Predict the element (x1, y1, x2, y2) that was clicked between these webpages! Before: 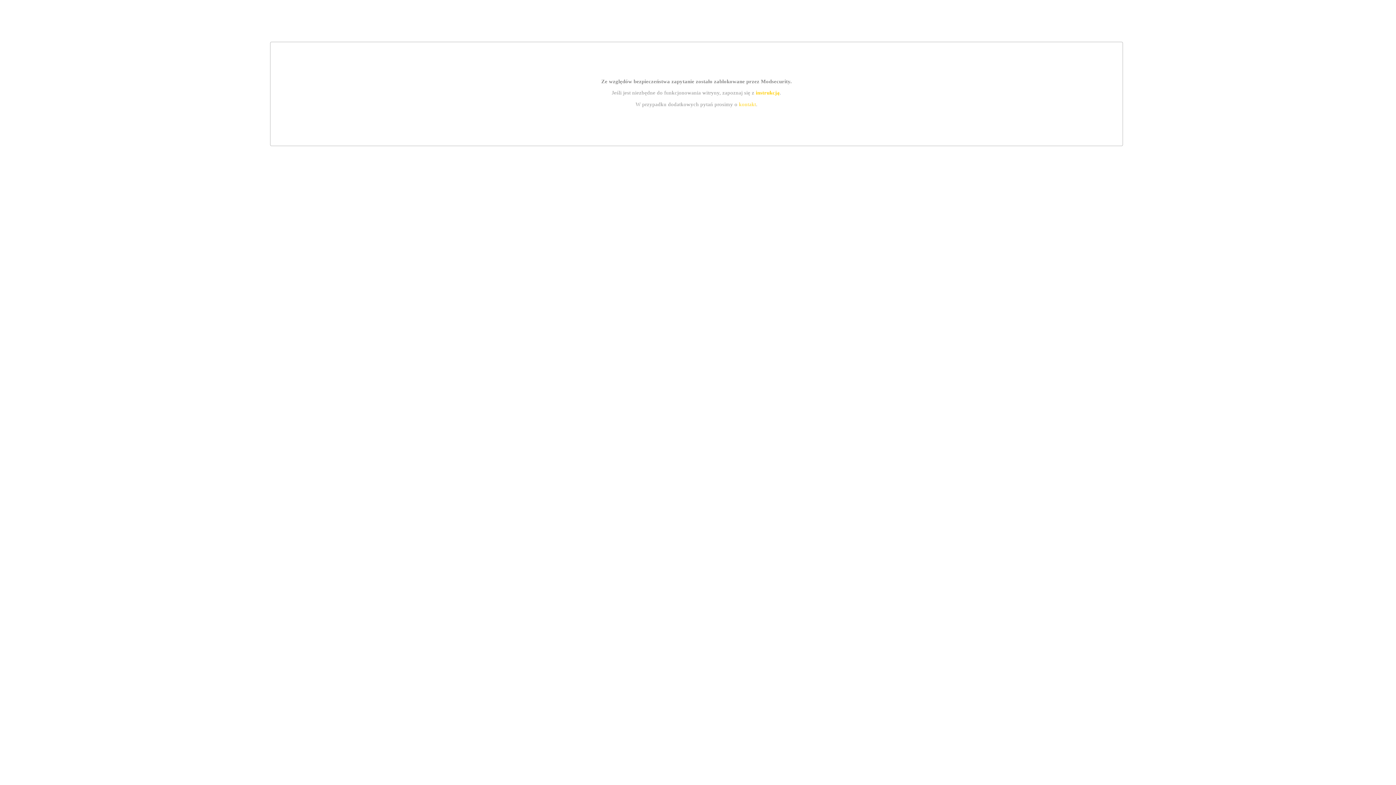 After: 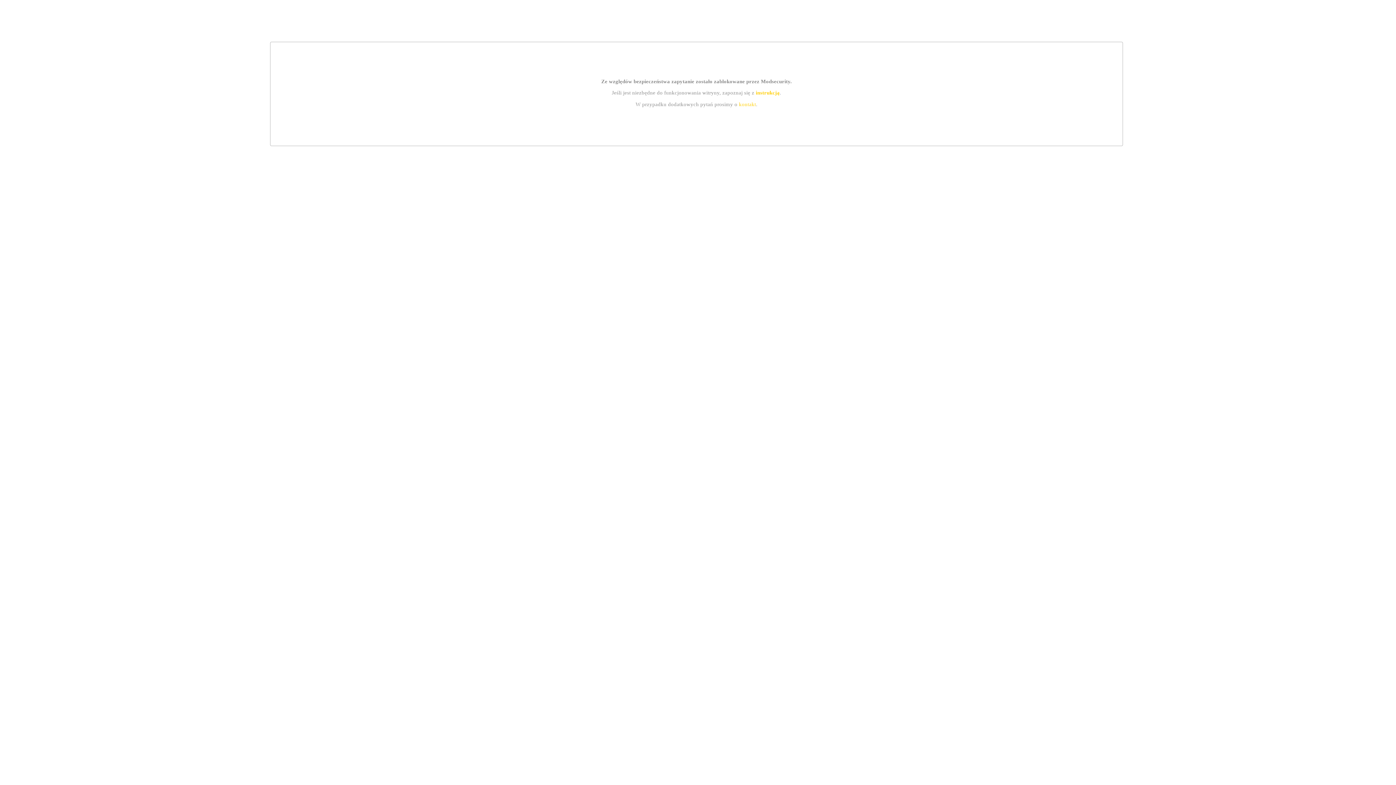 Action: bbox: (739, 101, 756, 107) label: kontakt